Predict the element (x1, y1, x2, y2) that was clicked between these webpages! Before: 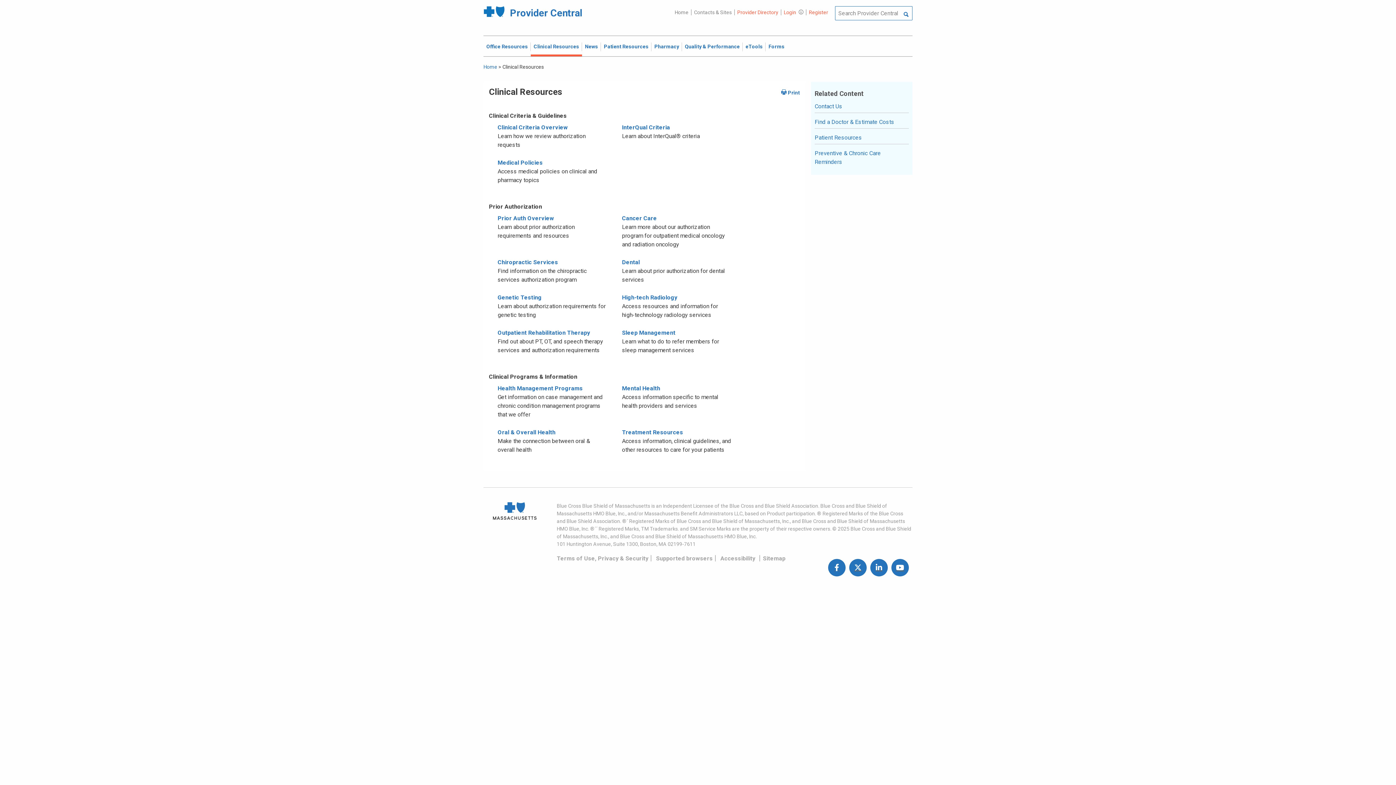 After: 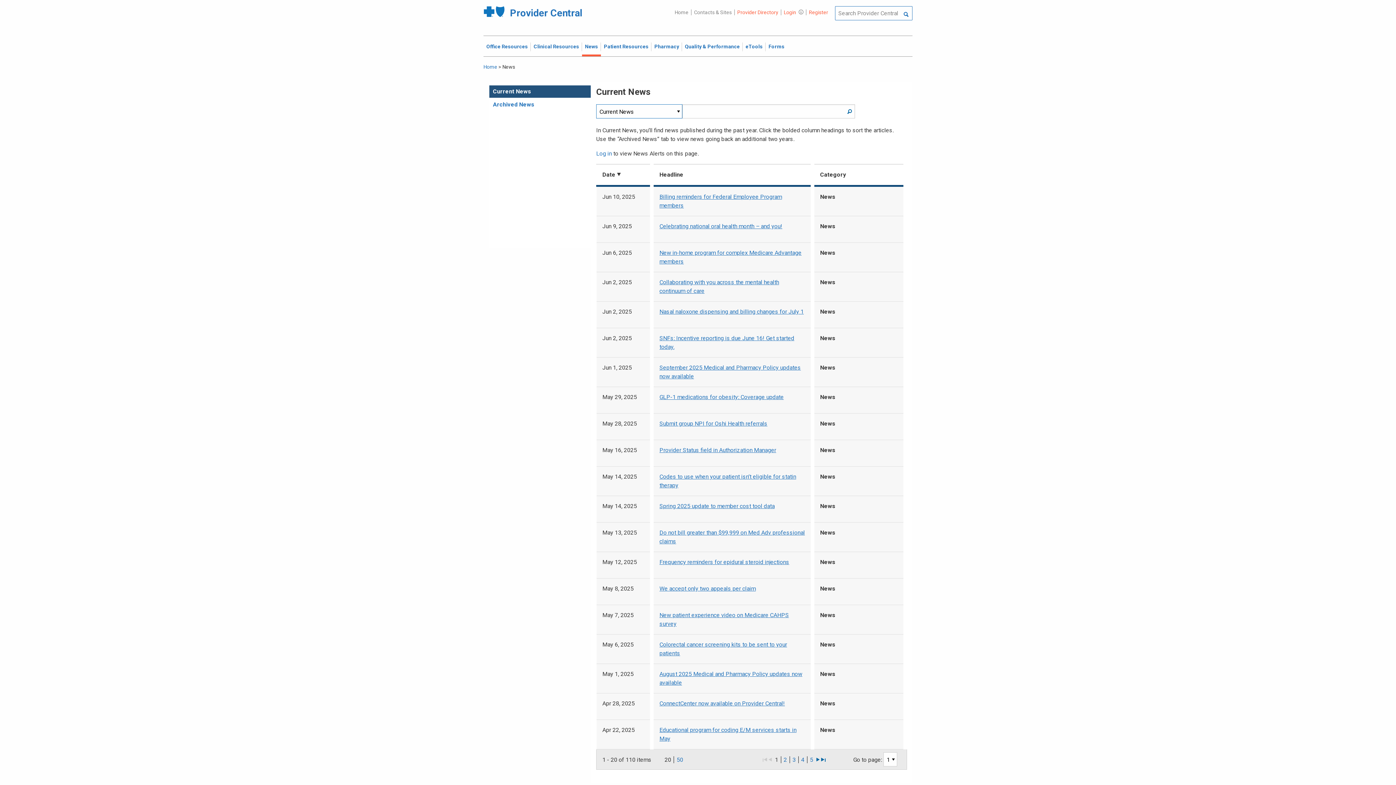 Action: bbox: (582, 40, 601, 52) label: News